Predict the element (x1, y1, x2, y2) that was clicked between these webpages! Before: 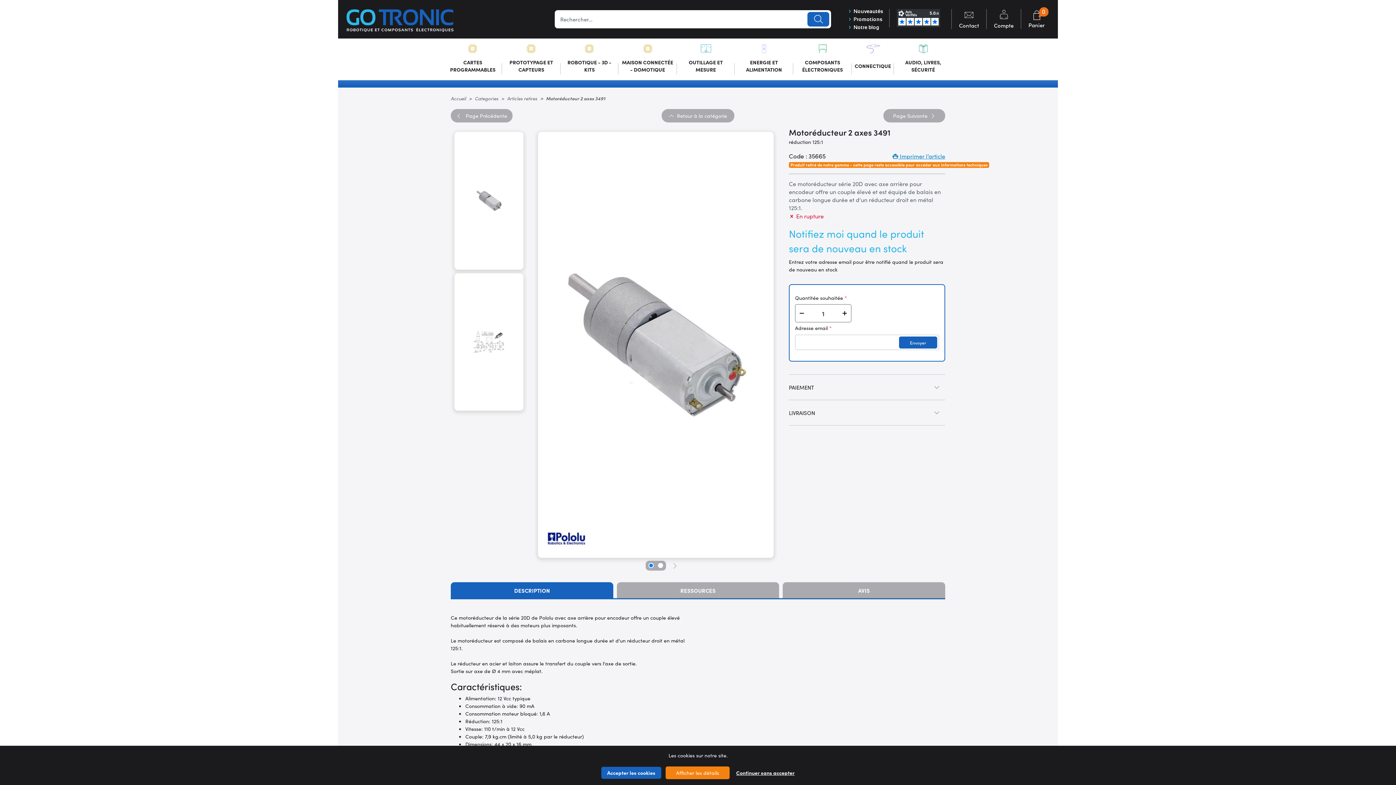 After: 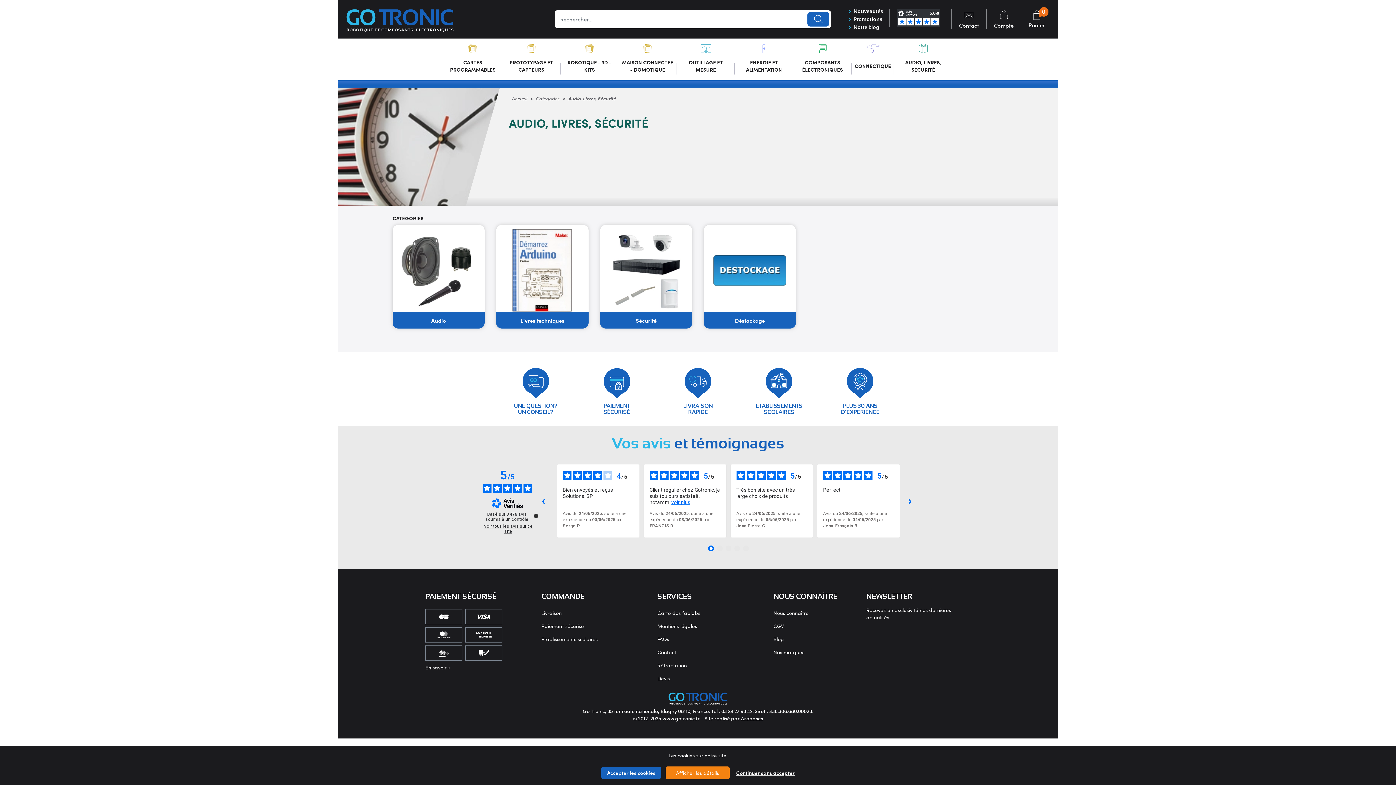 Action: label: AUDIO, LIVRES, SÉCURITÉ bbox: (894, 38, 952, 80)